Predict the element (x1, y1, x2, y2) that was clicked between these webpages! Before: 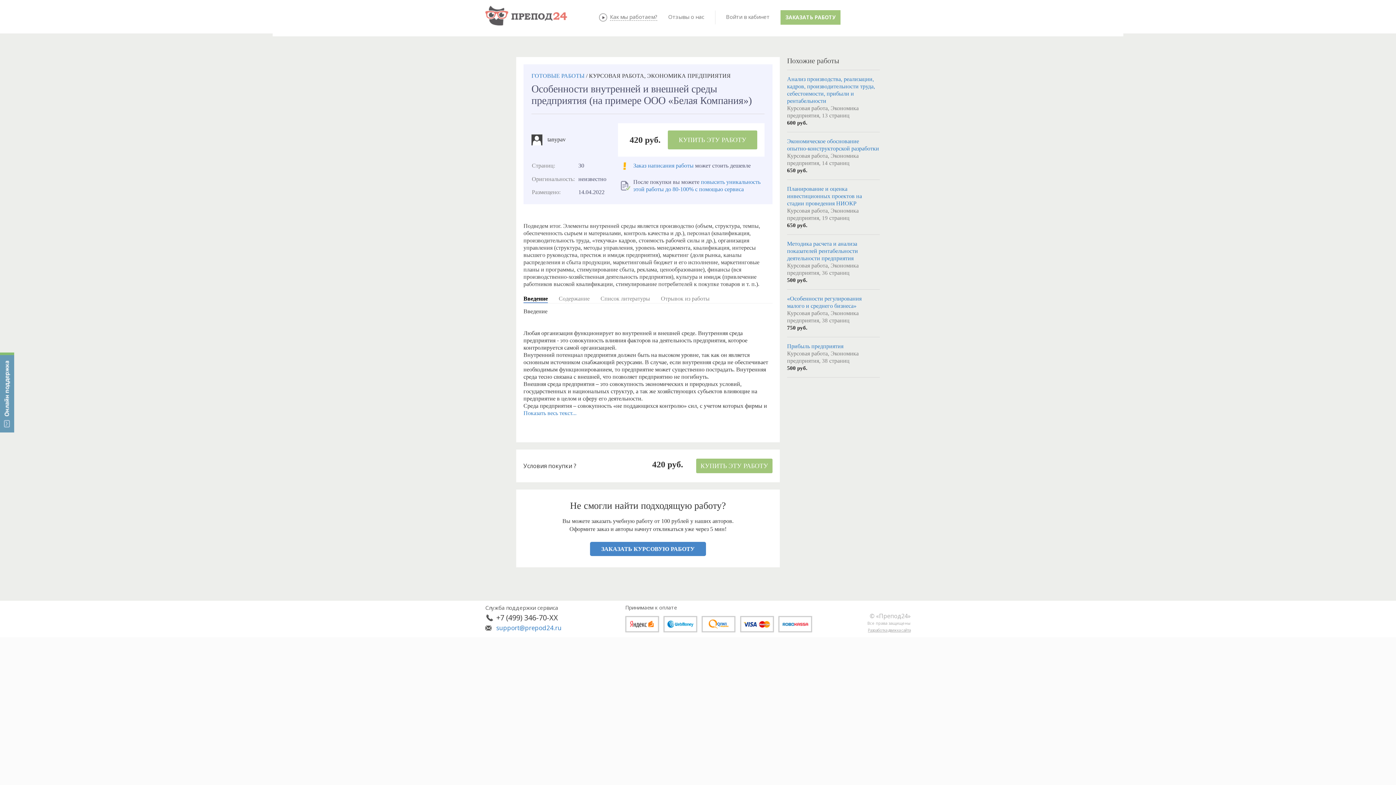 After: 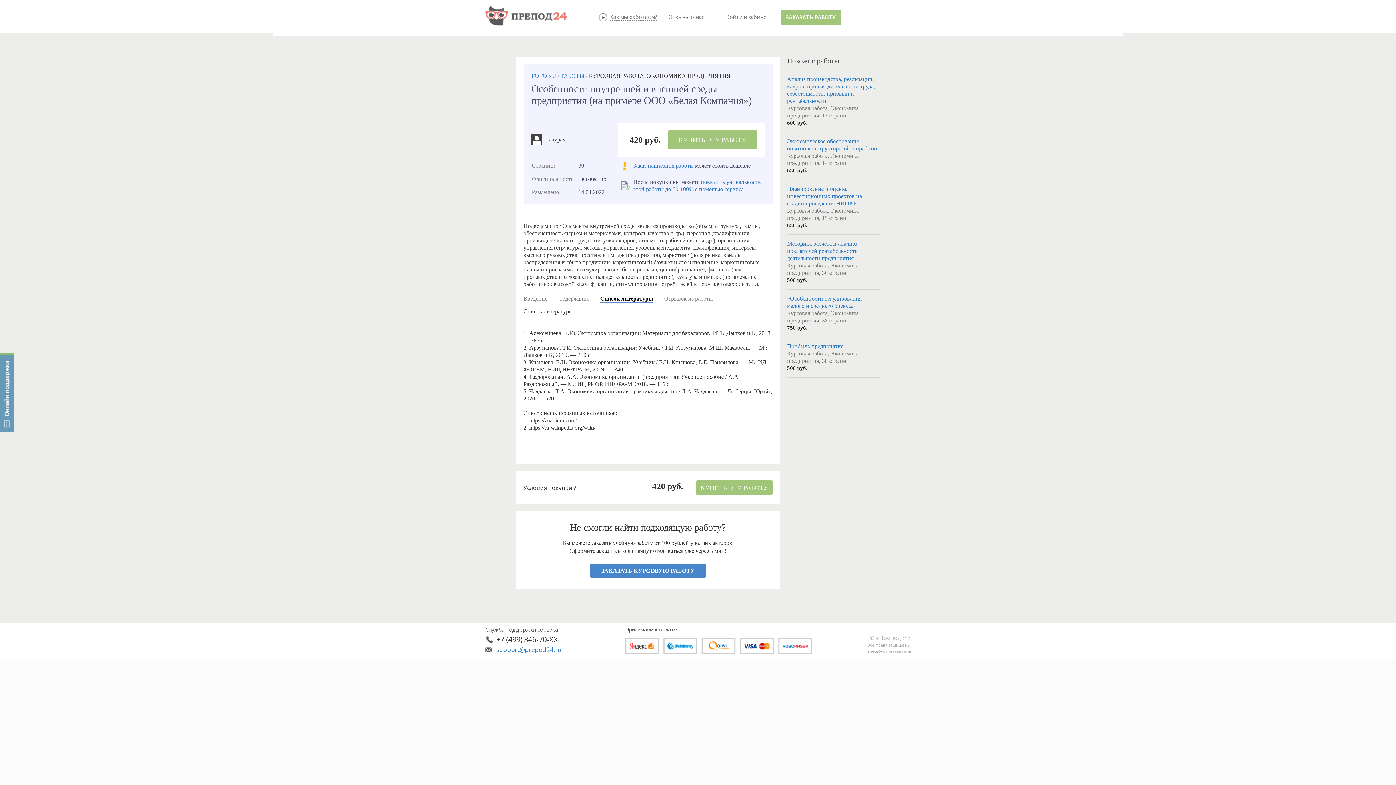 Action: label: Список литературы bbox: (600, 295, 650, 301)